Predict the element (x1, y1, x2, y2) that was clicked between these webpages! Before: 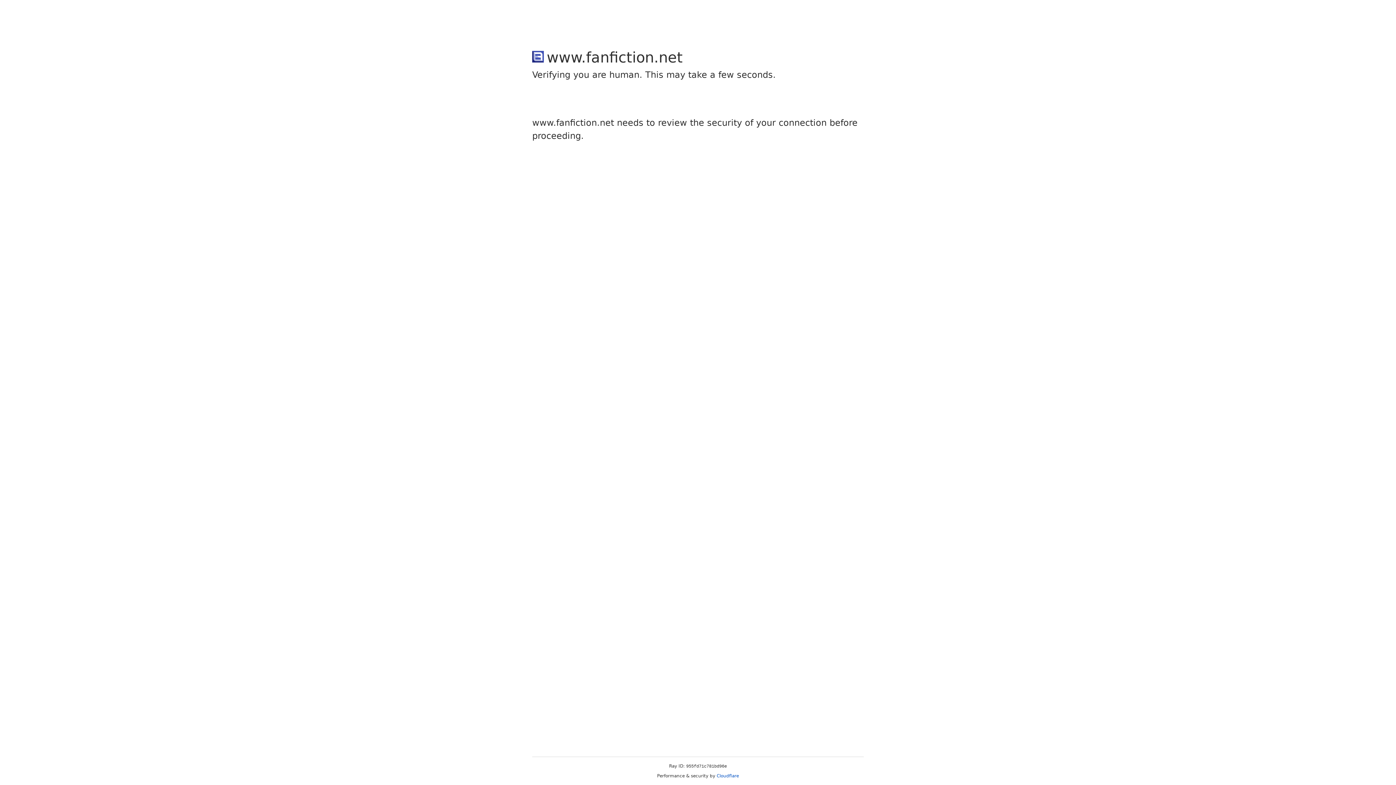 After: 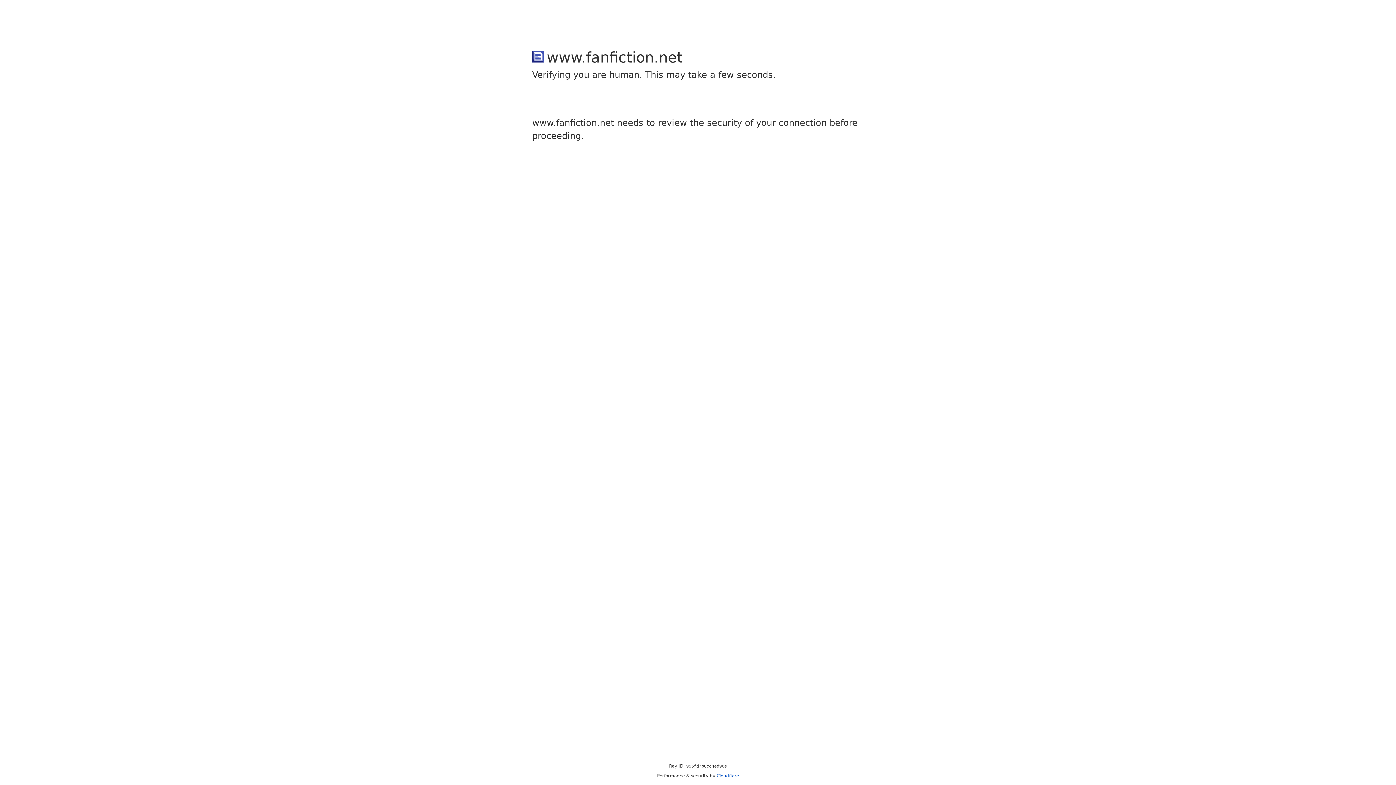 Action: label: Cloudflare bbox: (716, 773, 739, 778)